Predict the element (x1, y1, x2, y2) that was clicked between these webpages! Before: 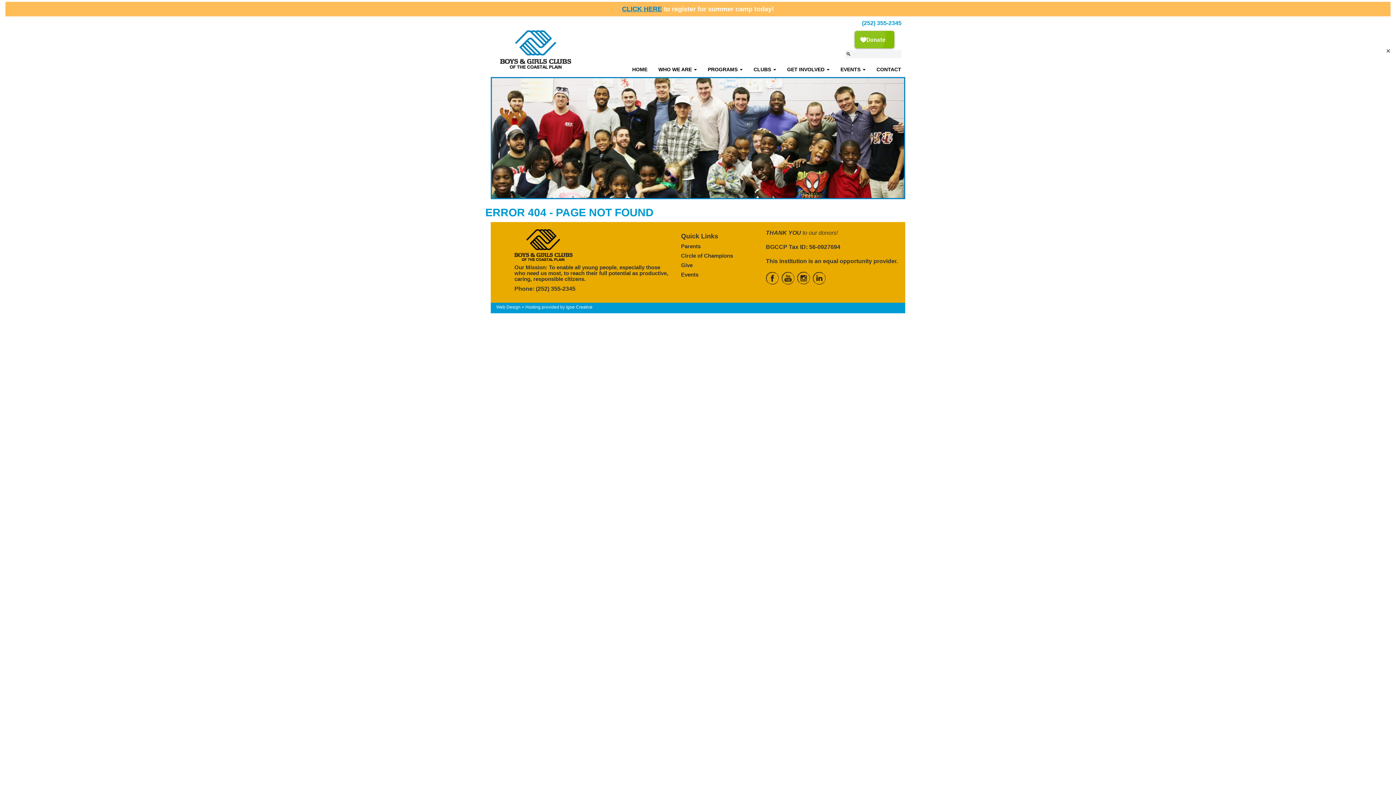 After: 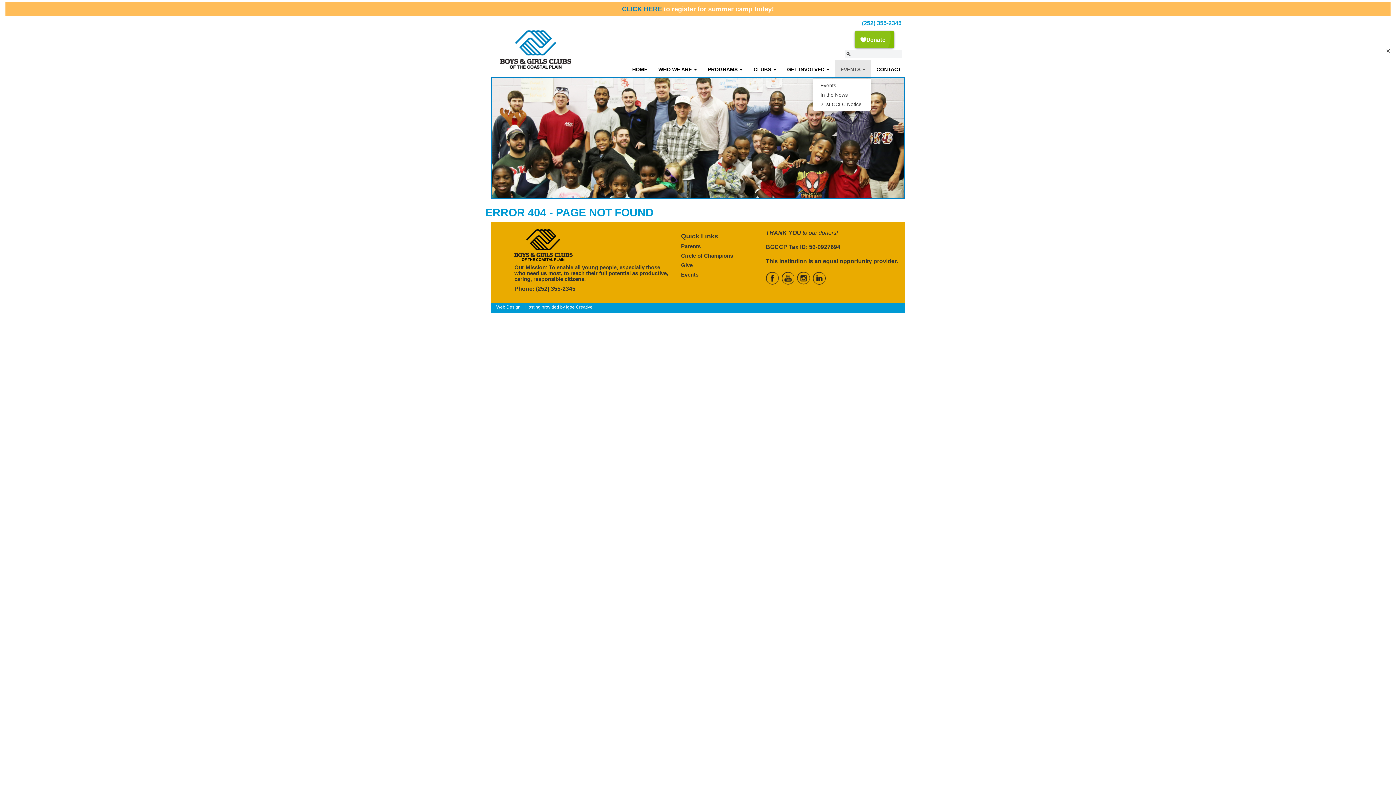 Action: label: EVENTS  bbox: (835, 60, 871, 78)